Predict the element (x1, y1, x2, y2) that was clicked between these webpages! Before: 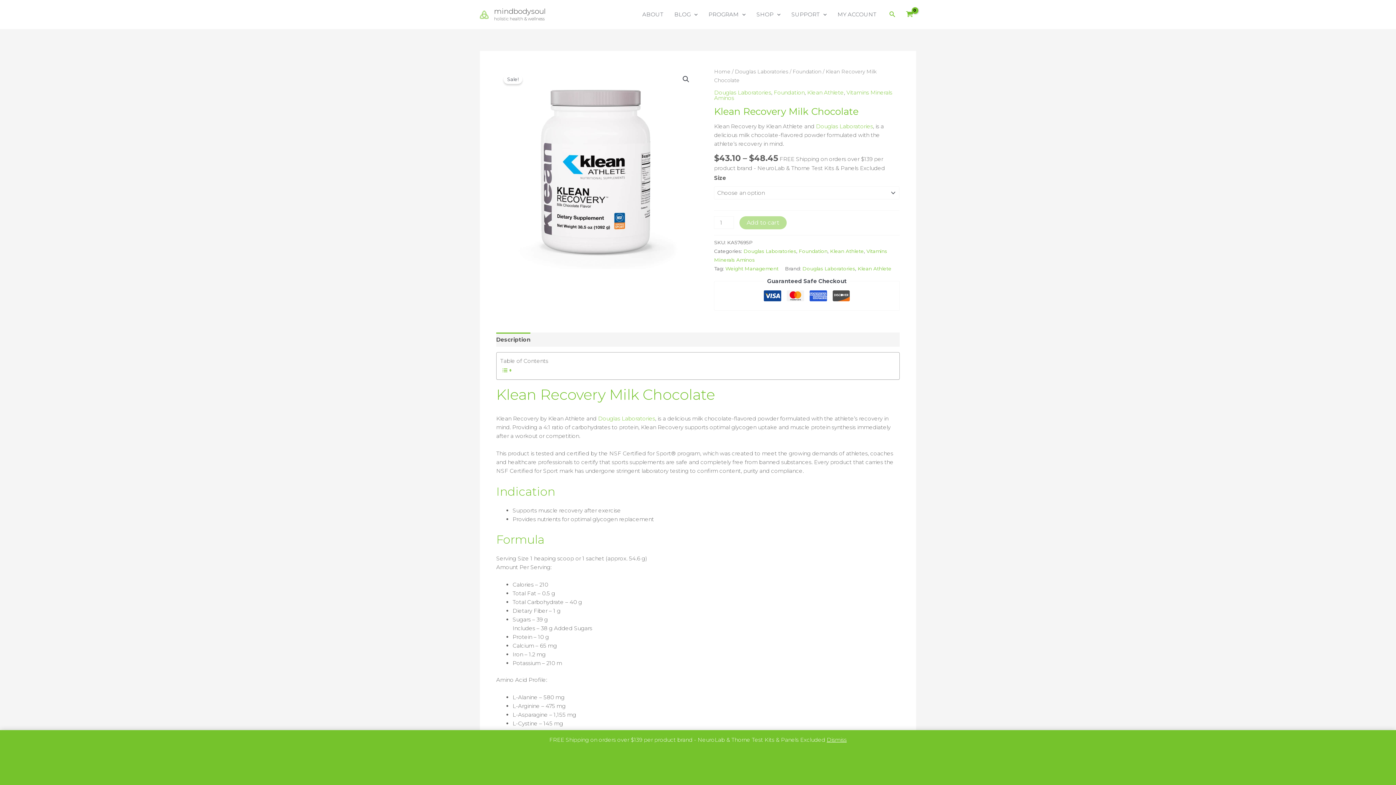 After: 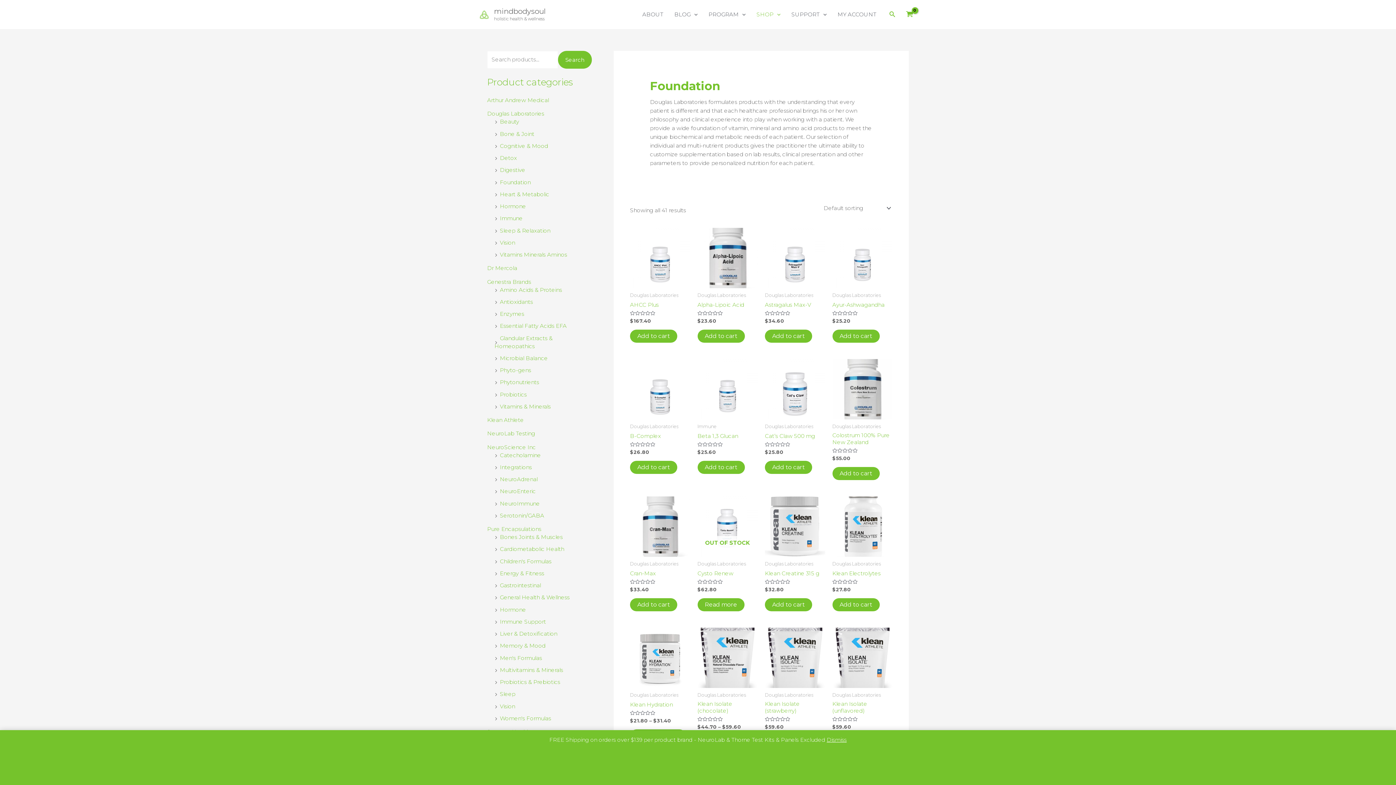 Action: label: Foundation bbox: (792, 68, 821, 74)